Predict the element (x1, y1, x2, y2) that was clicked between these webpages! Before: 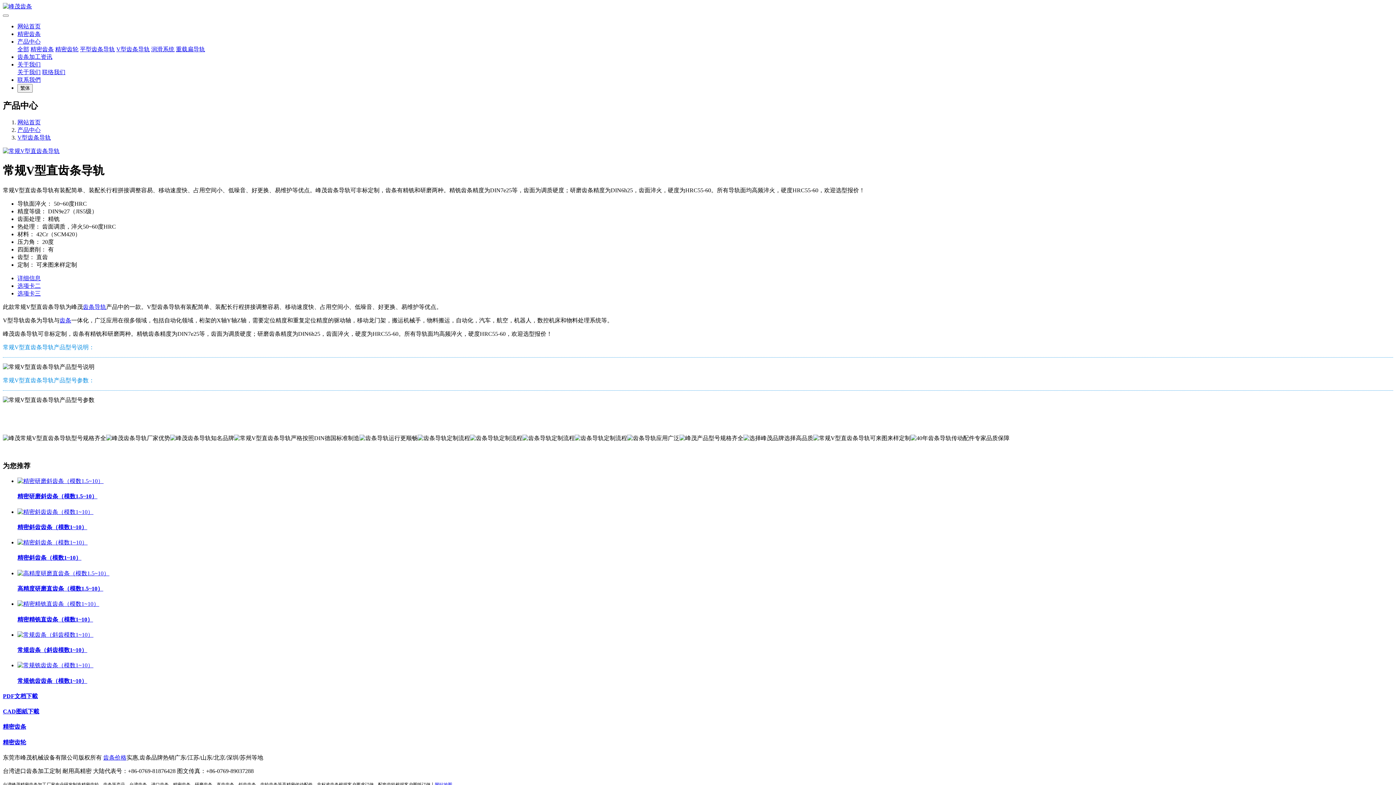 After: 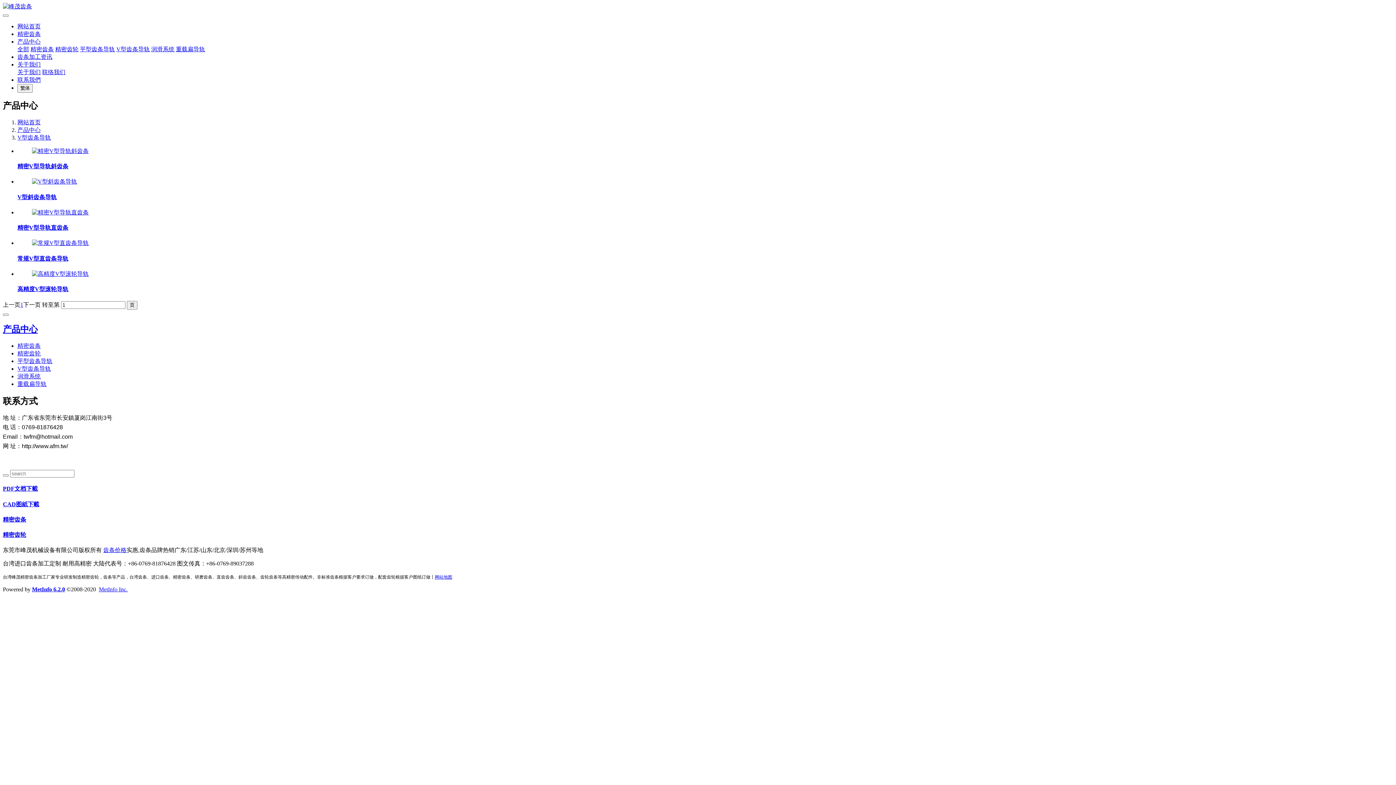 Action: label: V型齿条导轨 bbox: (17, 134, 50, 140)